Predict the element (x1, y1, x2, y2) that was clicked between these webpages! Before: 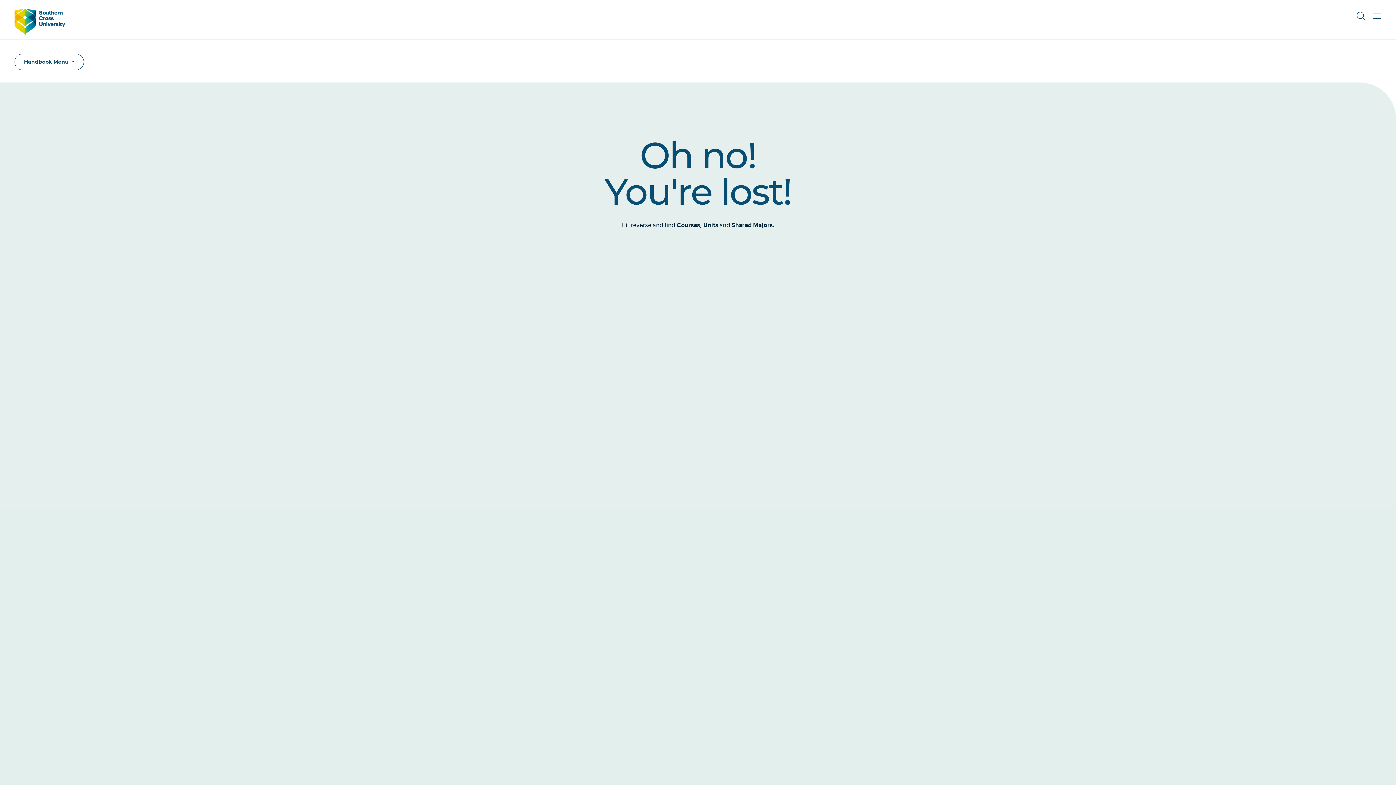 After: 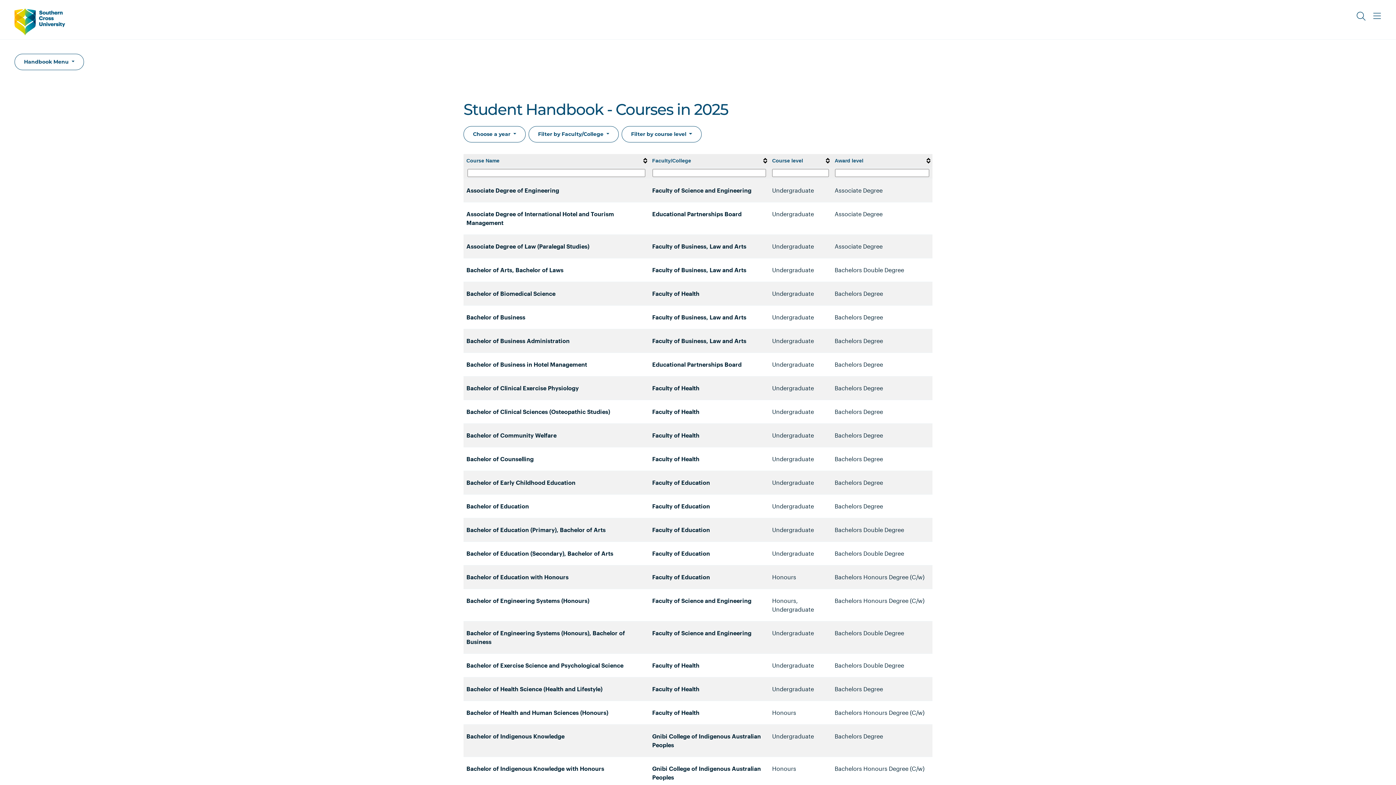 Action: label: Courses bbox: (676, 221, 700, 228)